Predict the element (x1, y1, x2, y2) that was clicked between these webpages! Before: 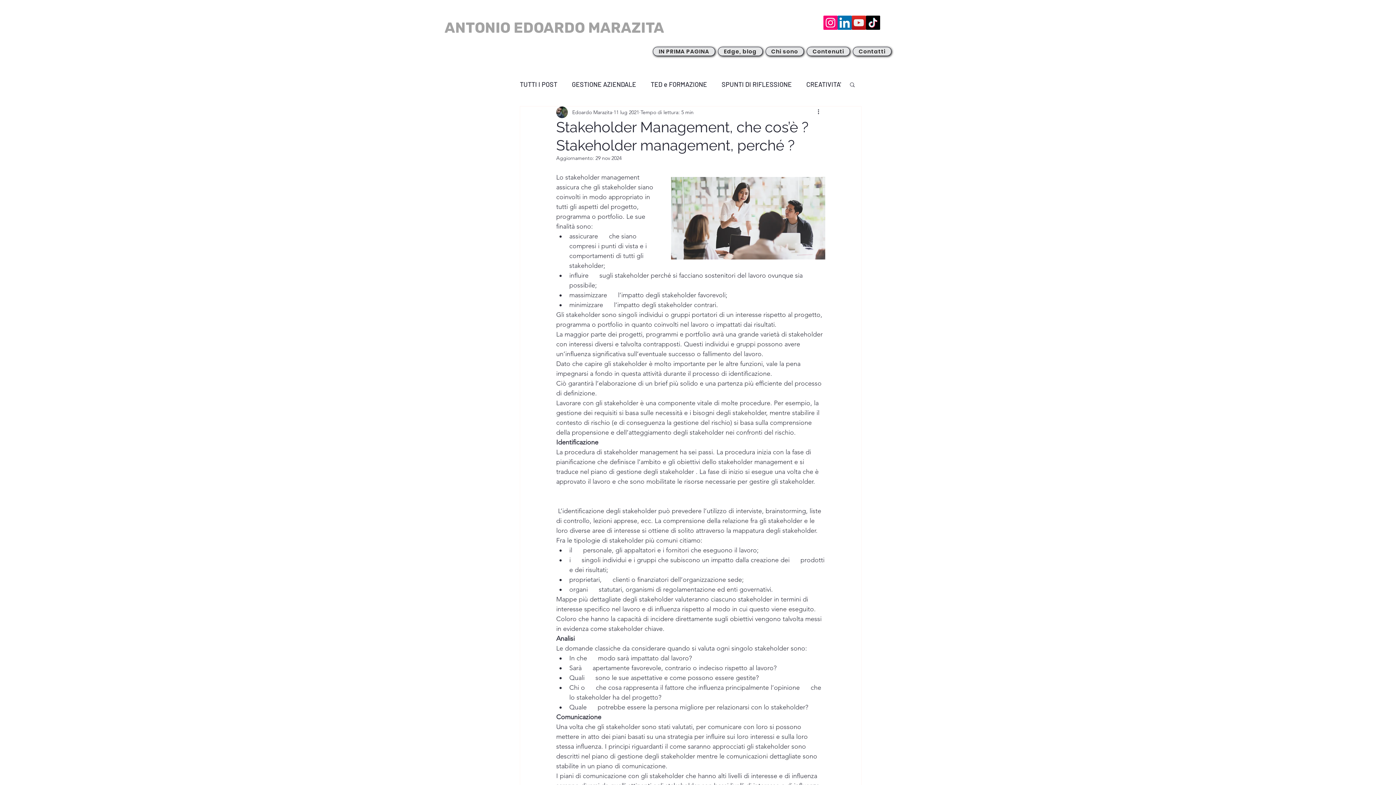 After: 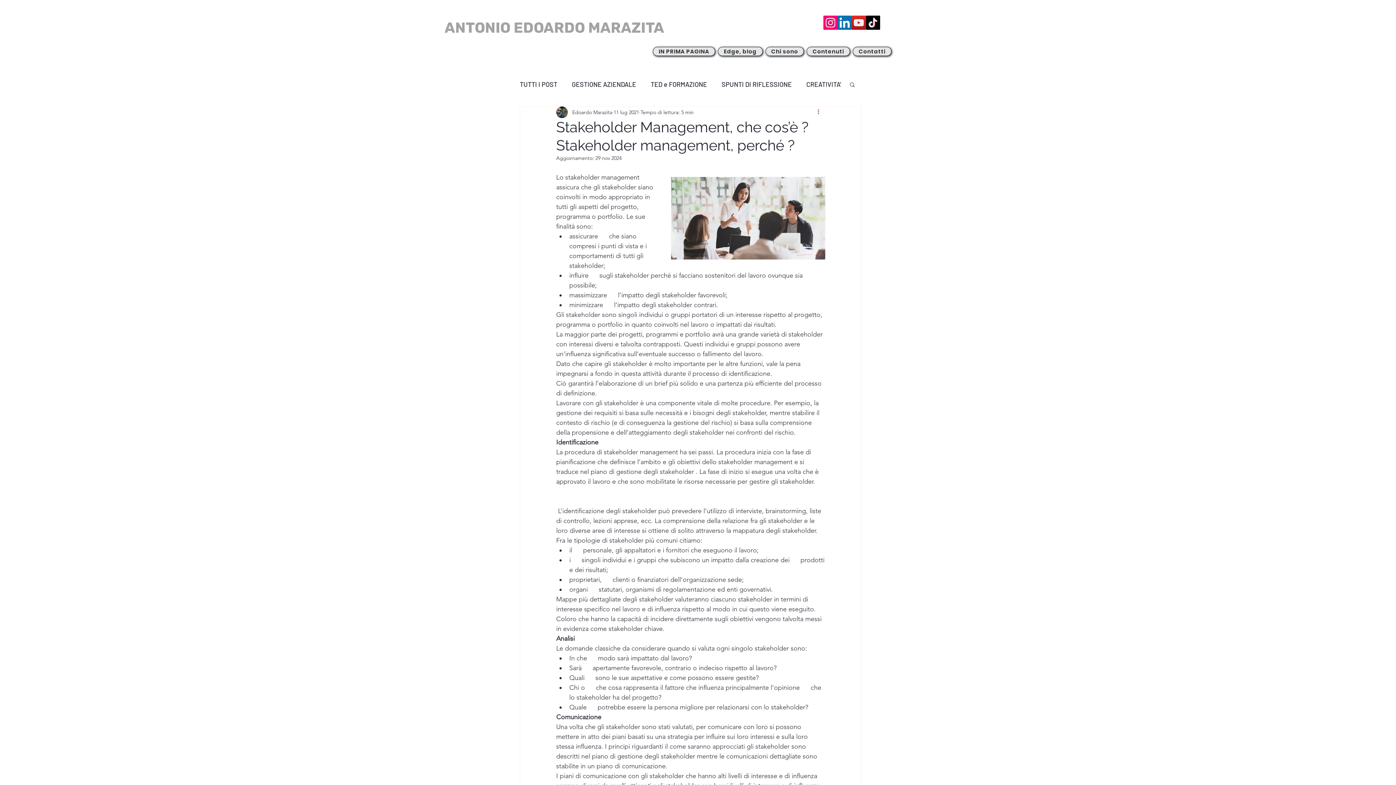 Action: bbox: (816, 108, 825, 116) label: Altre azioni